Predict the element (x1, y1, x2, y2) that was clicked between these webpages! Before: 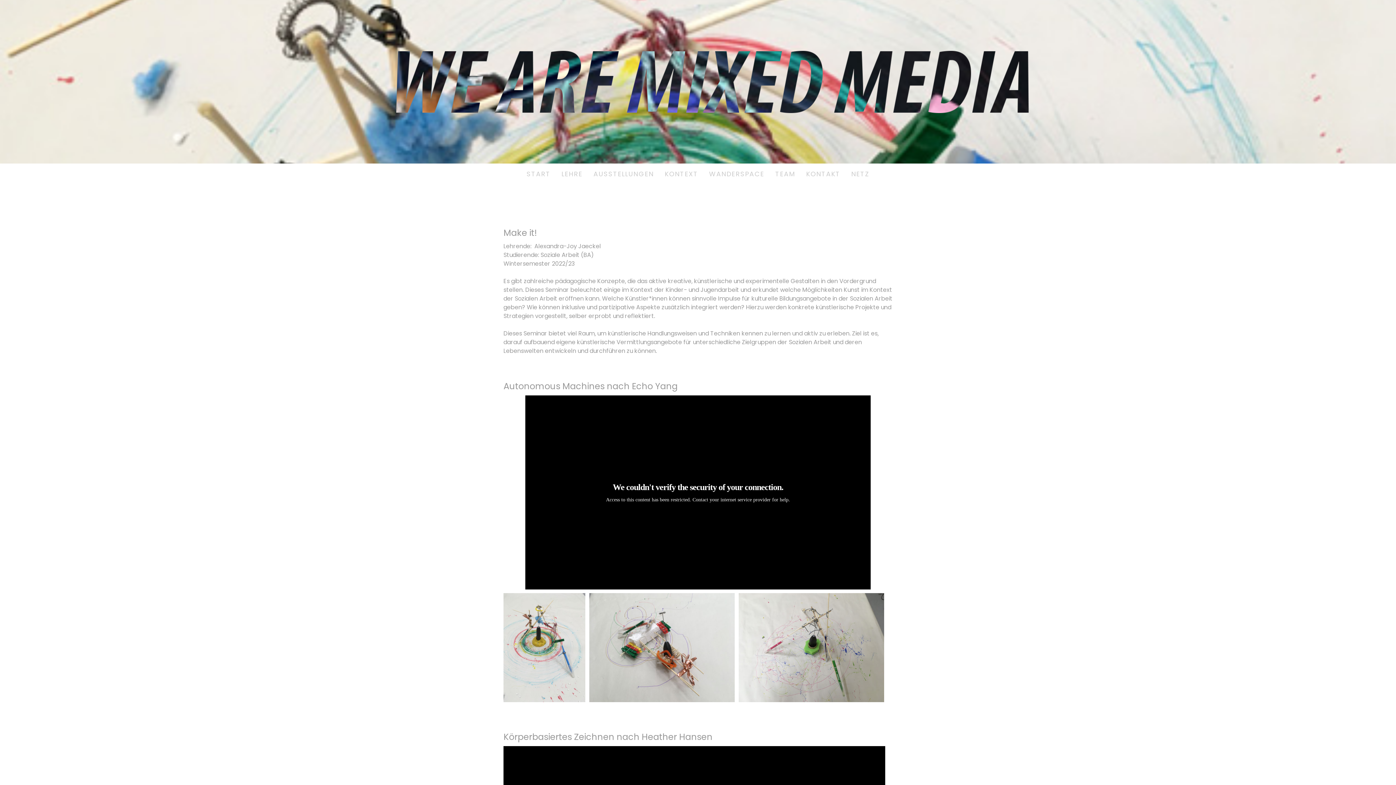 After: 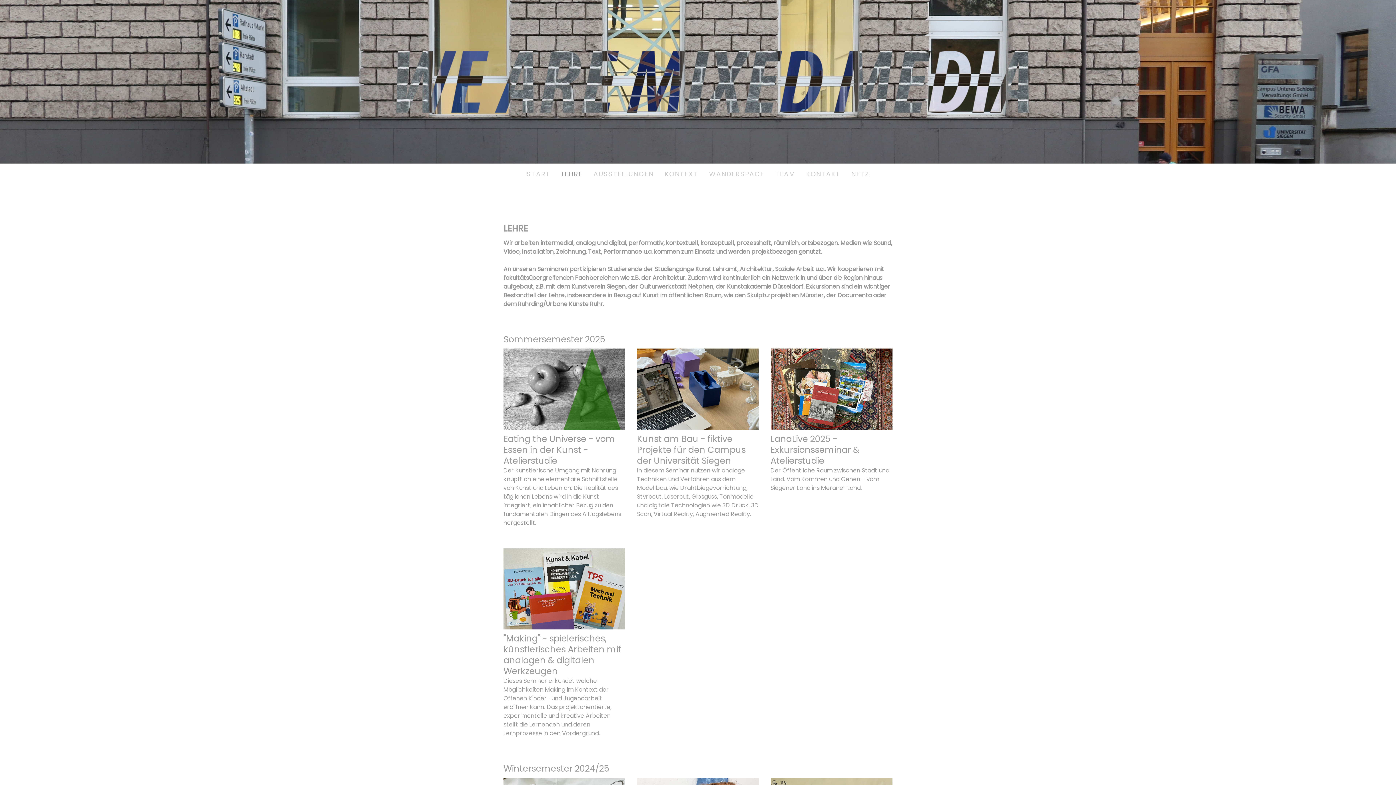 Action: bbox: (556, 163, 588, 184) label: LEHRE